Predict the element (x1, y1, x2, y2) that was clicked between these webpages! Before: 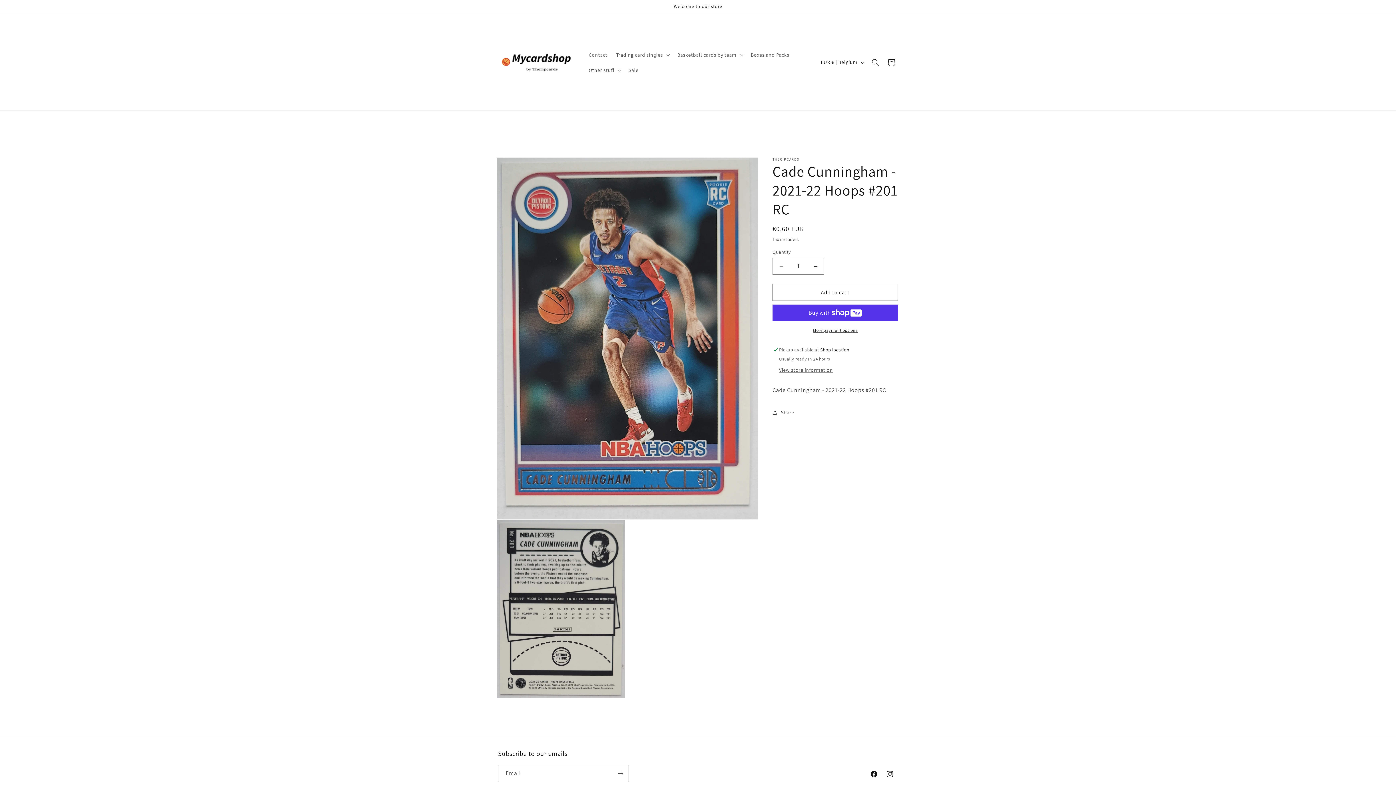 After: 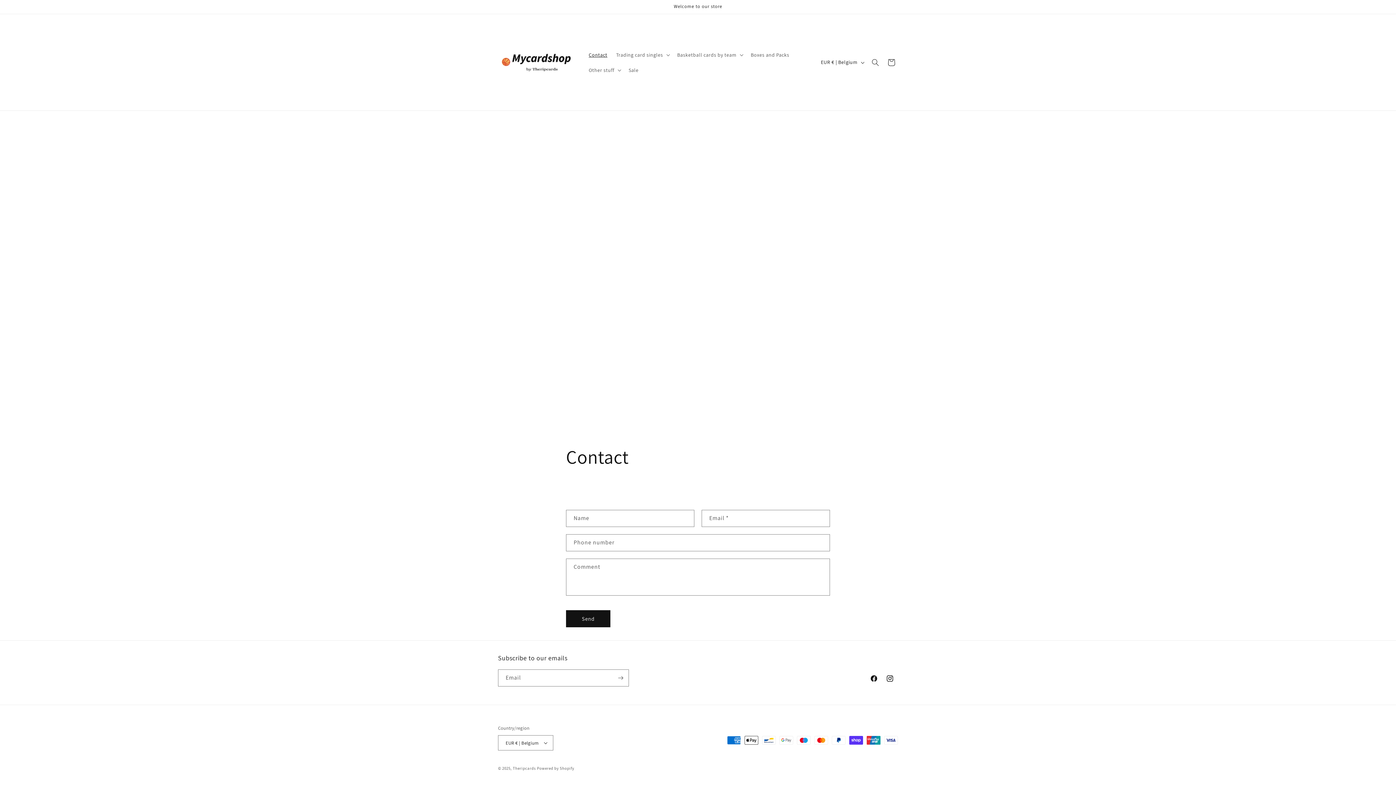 Action: label: Contact bbox: (584, 47, 611, 62)